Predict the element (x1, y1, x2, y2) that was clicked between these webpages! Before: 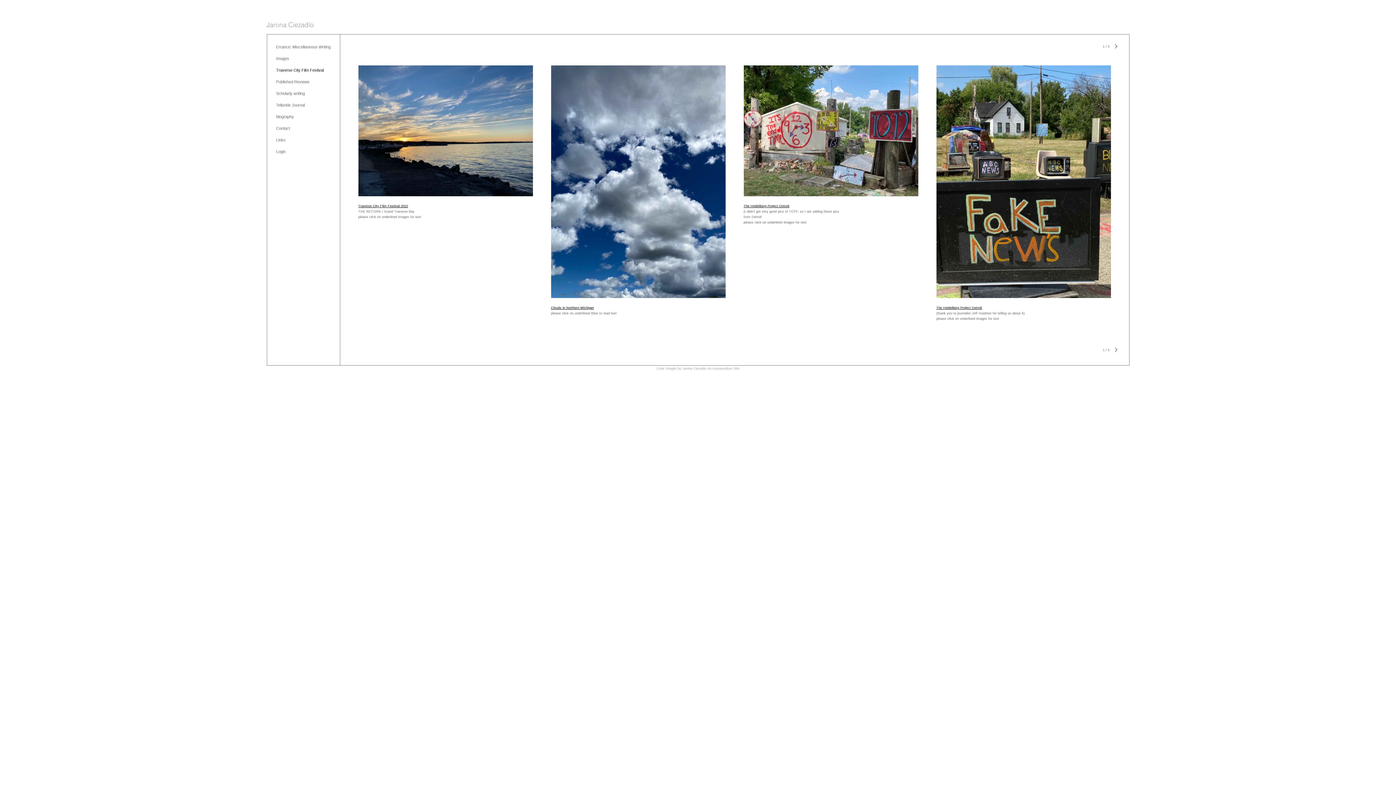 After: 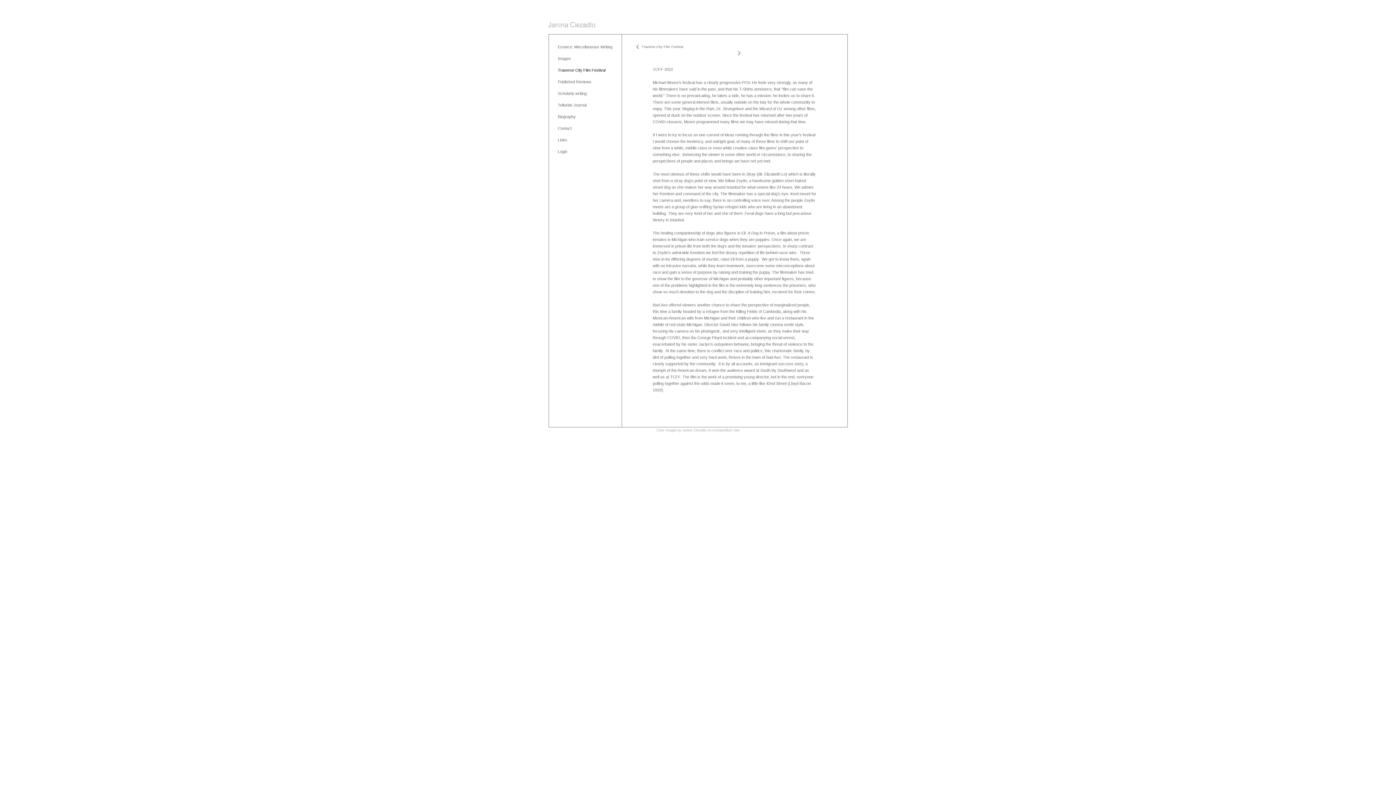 Action: label: Traverse City Film Festival 2022 bbox: (358, 204, 408, 208)